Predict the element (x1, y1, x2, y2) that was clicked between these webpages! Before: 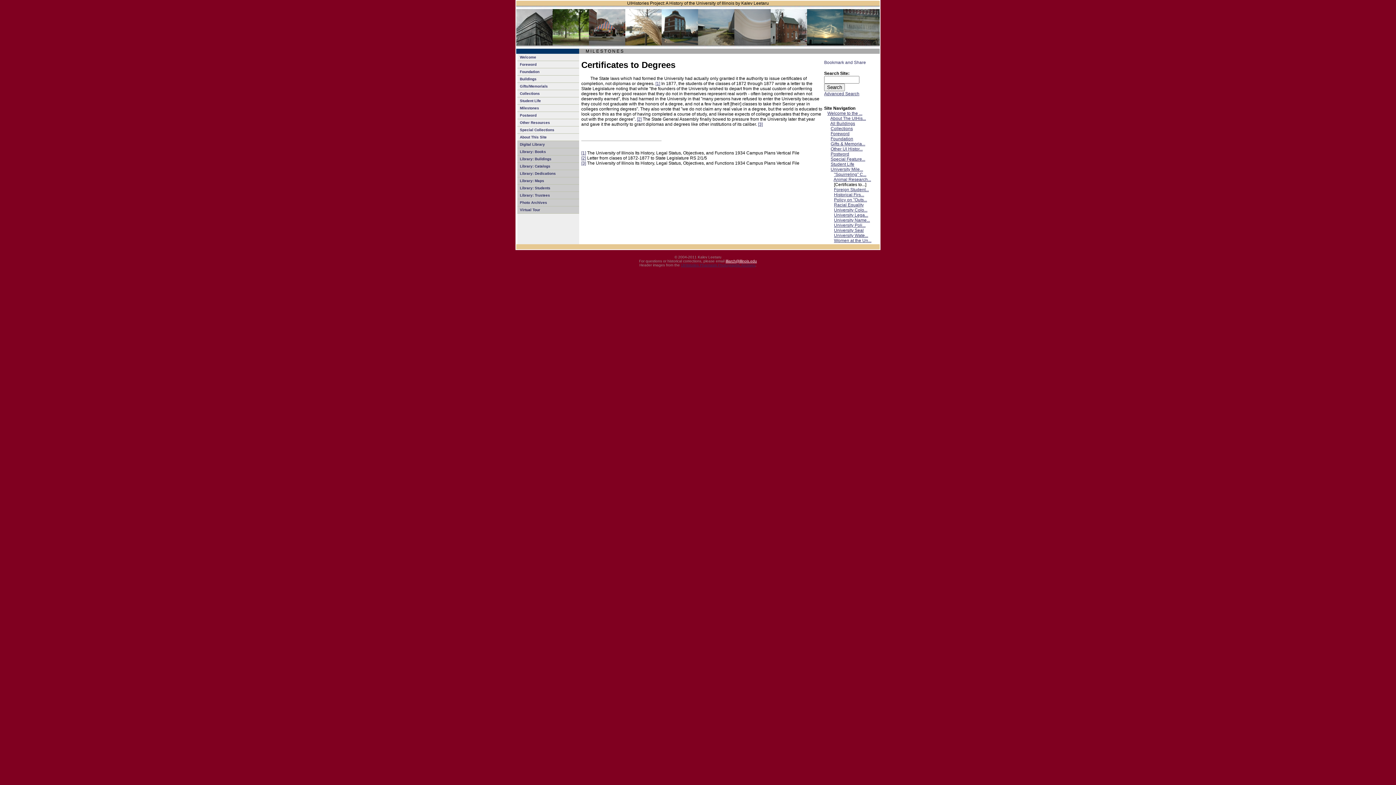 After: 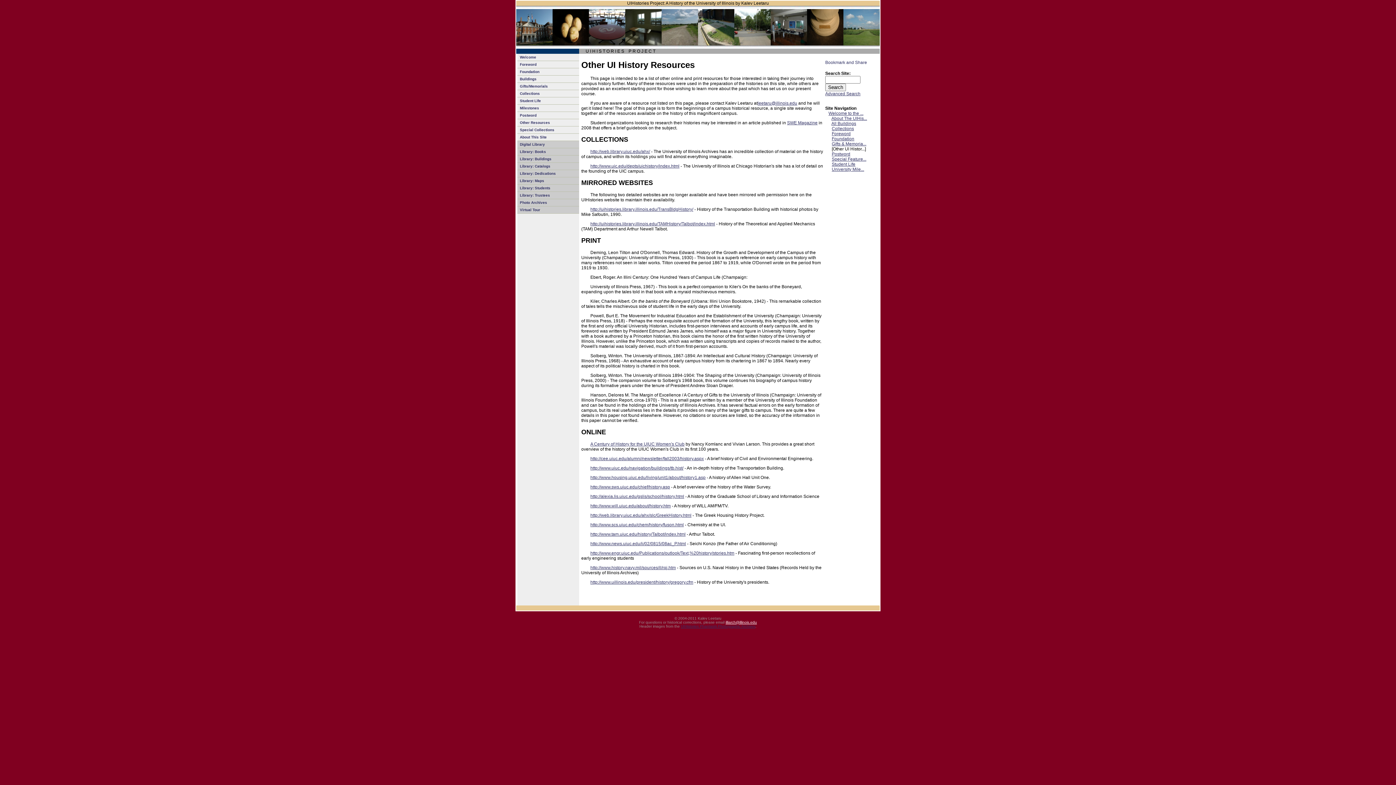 Action: bbox: (830, 146, 862, 151) label: Other UI Histor...